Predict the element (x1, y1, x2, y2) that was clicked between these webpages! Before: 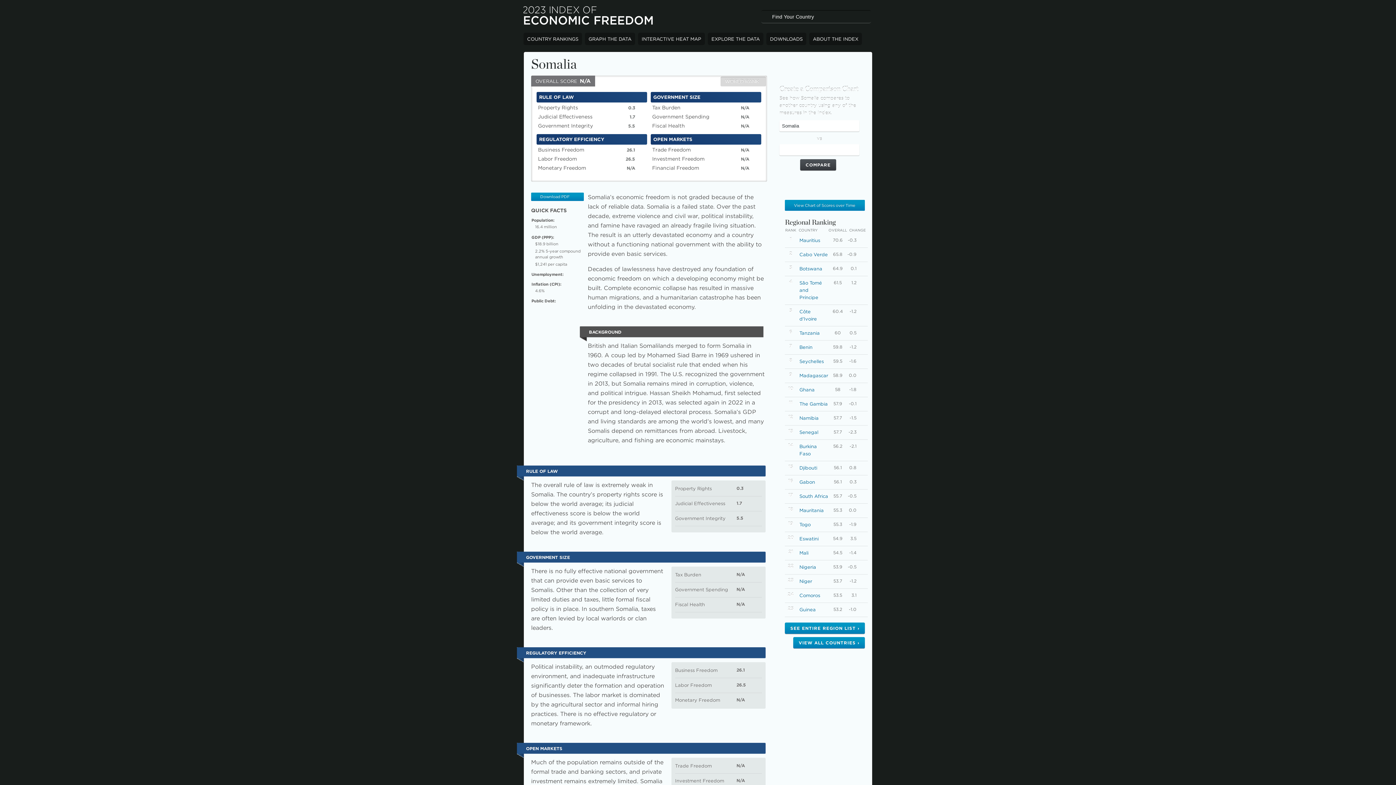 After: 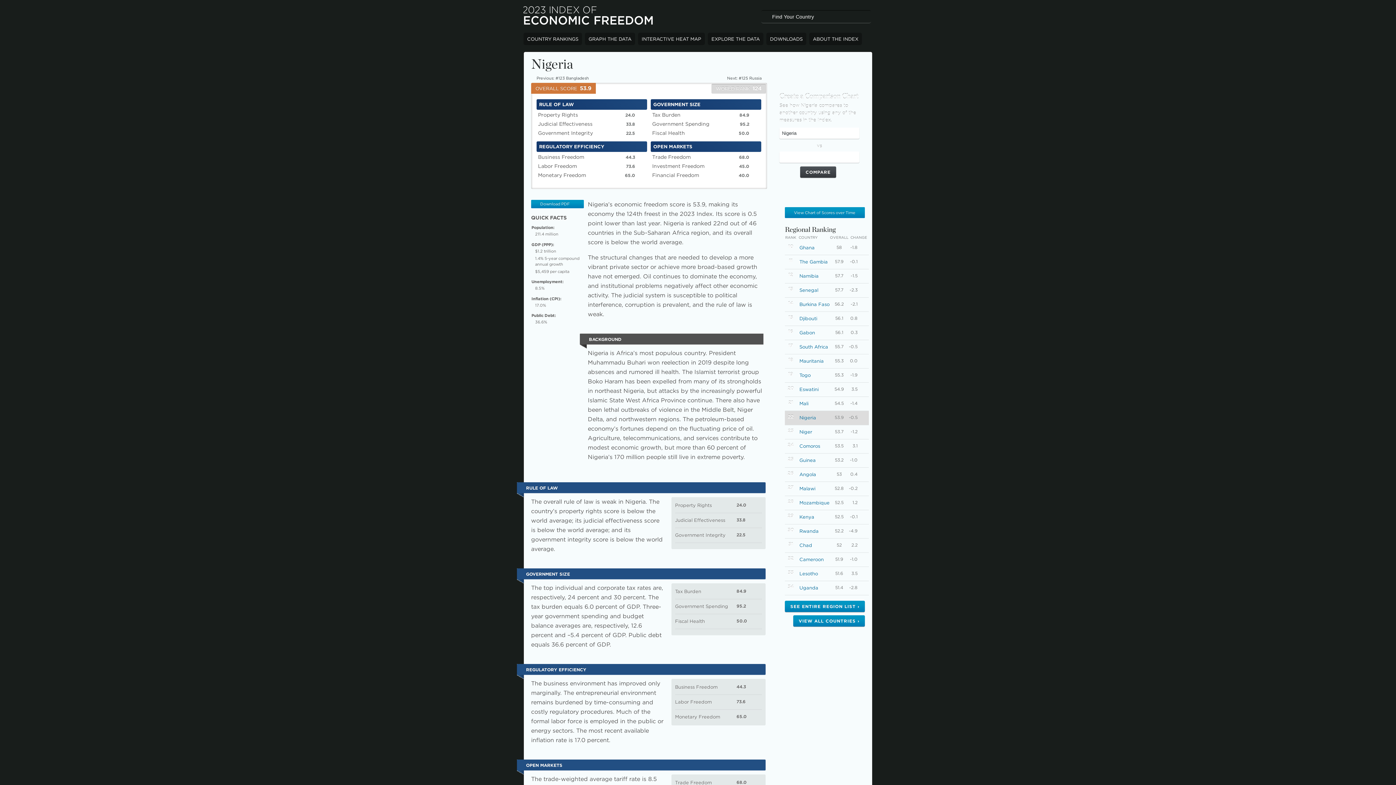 Action: label: Nigeria bbox: (798, 562, 828, 572)